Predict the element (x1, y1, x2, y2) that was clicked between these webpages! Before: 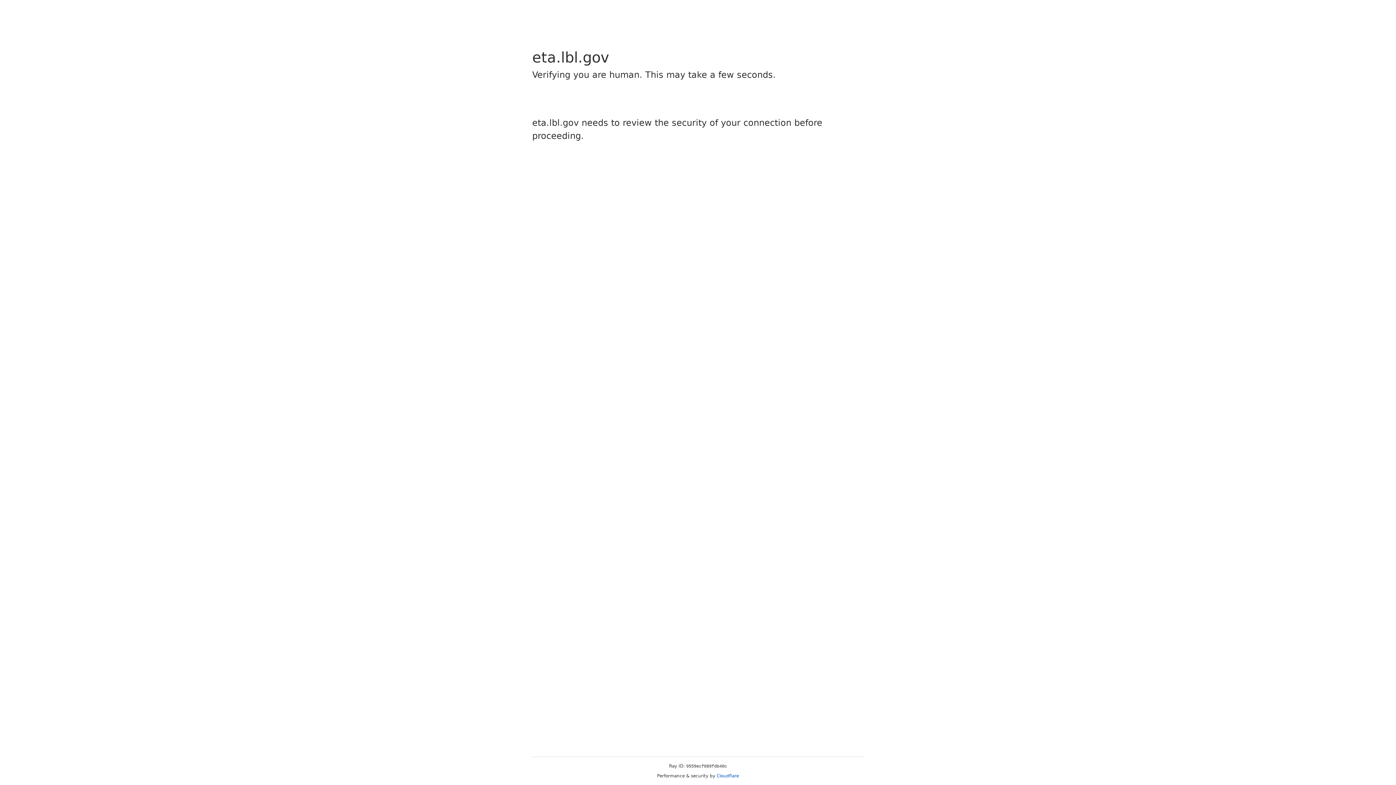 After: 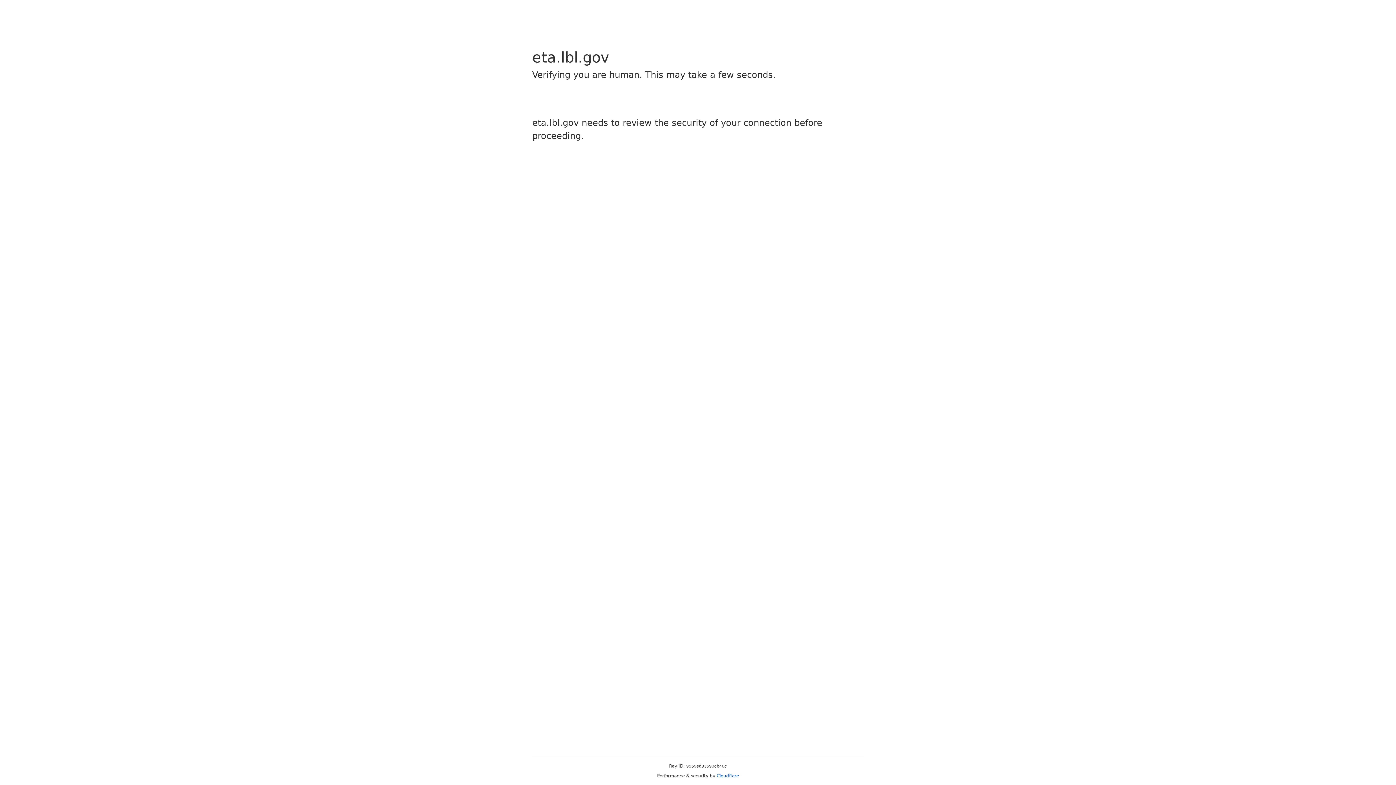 Action: bbox: (716, 773, 739, 778) label: Cloudflare